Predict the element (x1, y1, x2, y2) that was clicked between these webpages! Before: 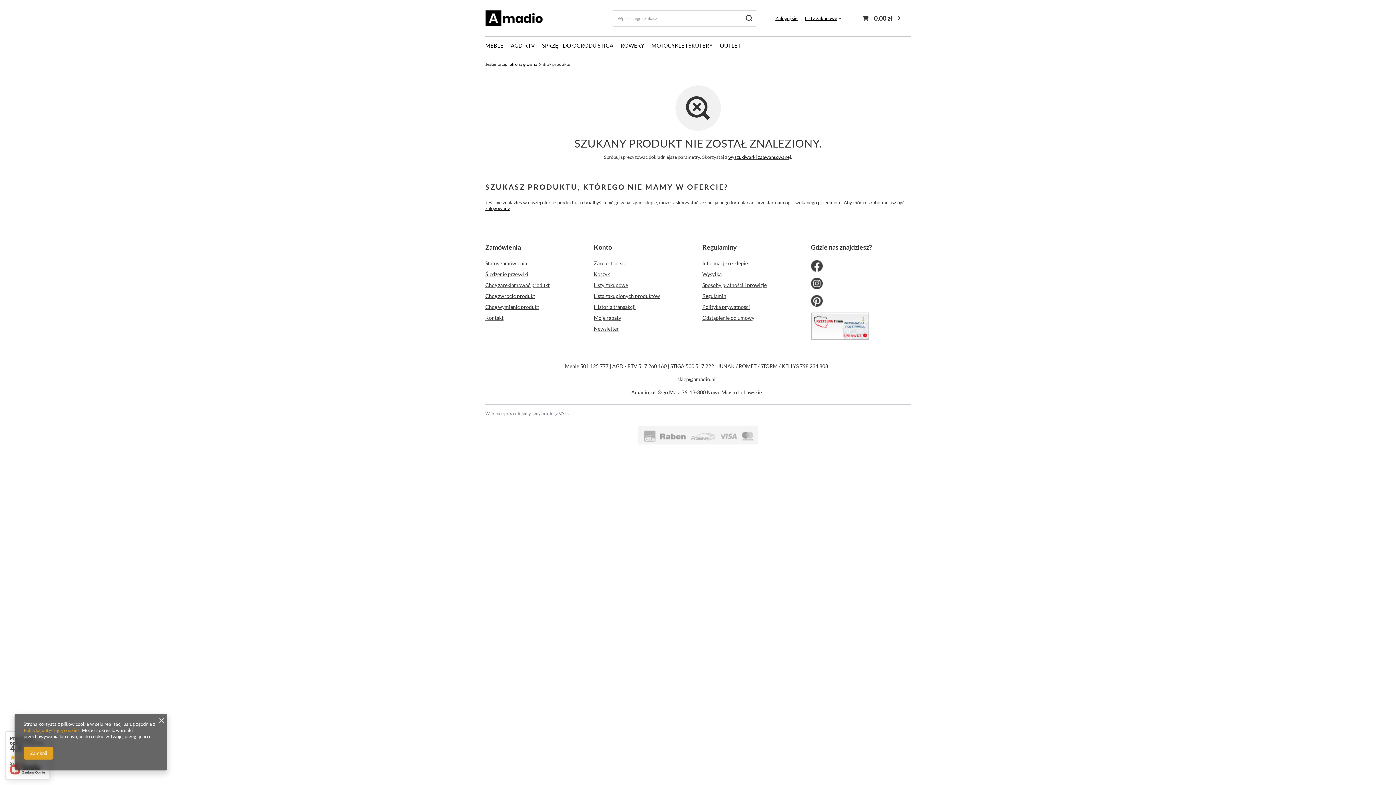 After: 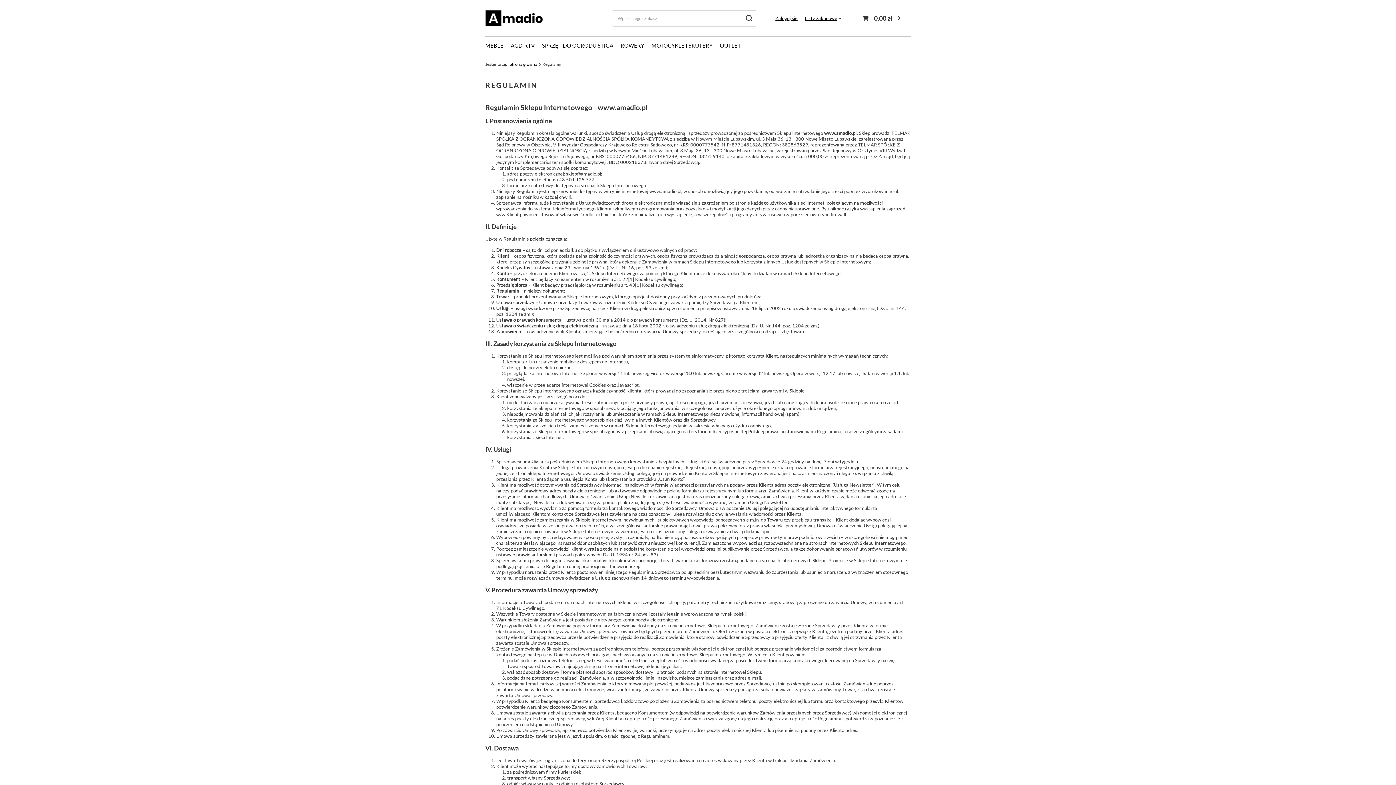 Action: bbox: (702, 260, 793, 266) label: Informacje o sklepie